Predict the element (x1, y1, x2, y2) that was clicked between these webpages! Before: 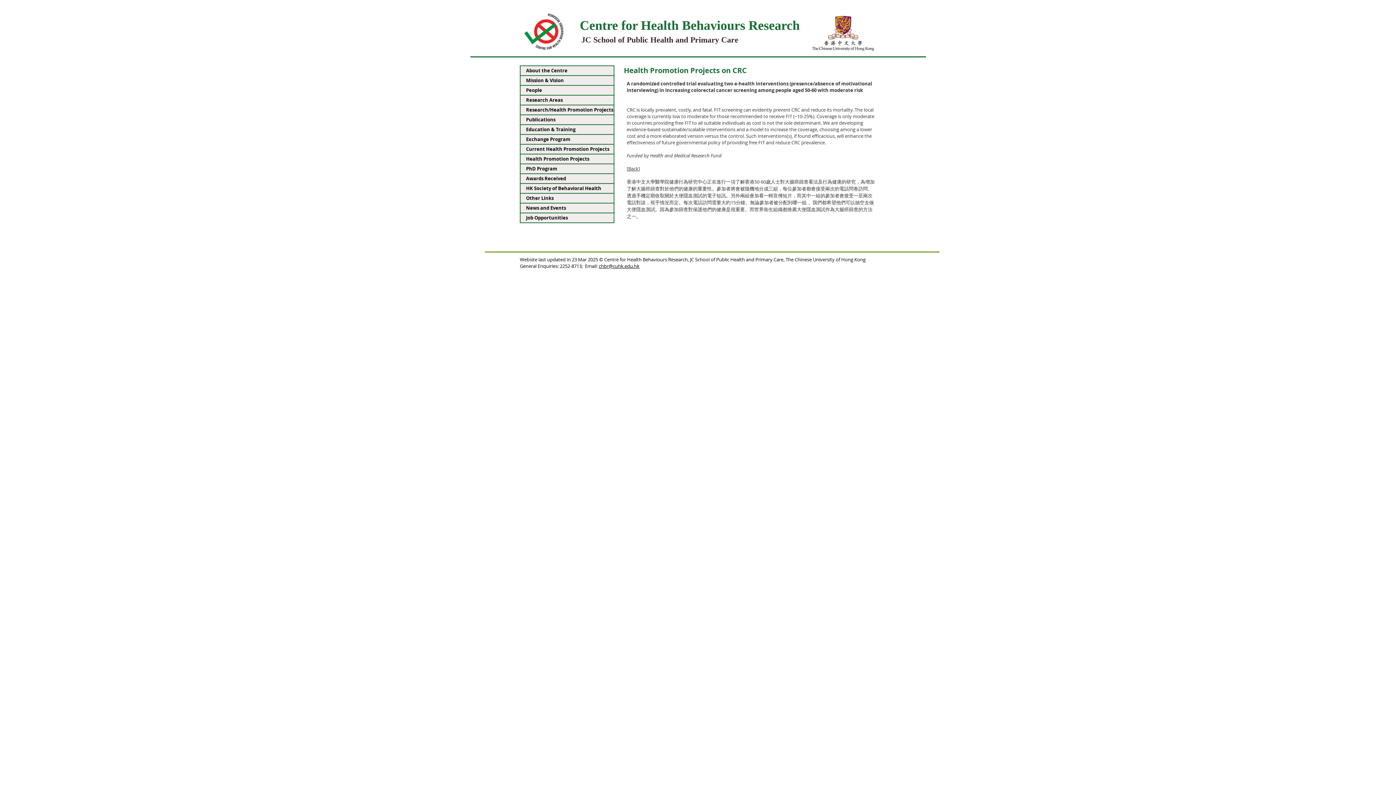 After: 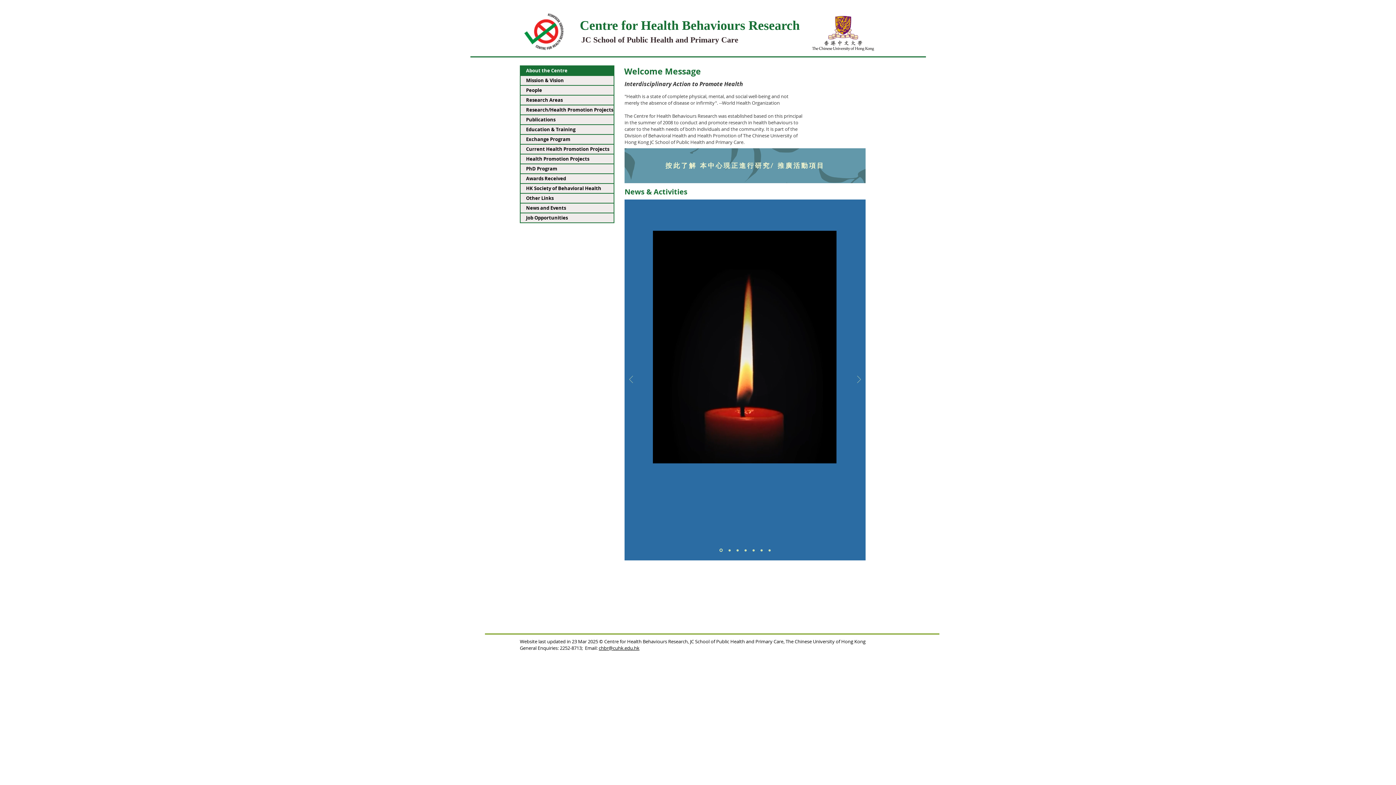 Action: bbox: (520, 66, 613, 75) label: About the Centre